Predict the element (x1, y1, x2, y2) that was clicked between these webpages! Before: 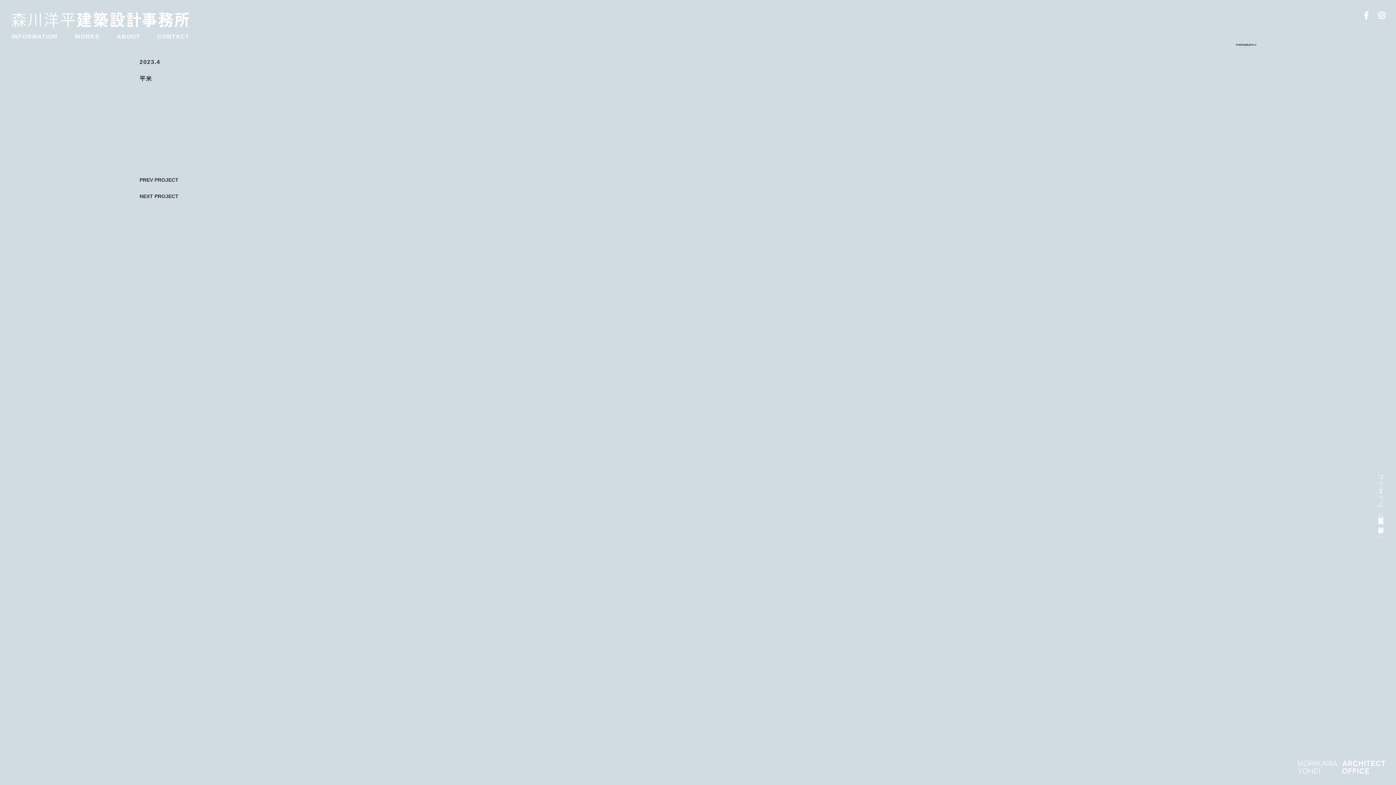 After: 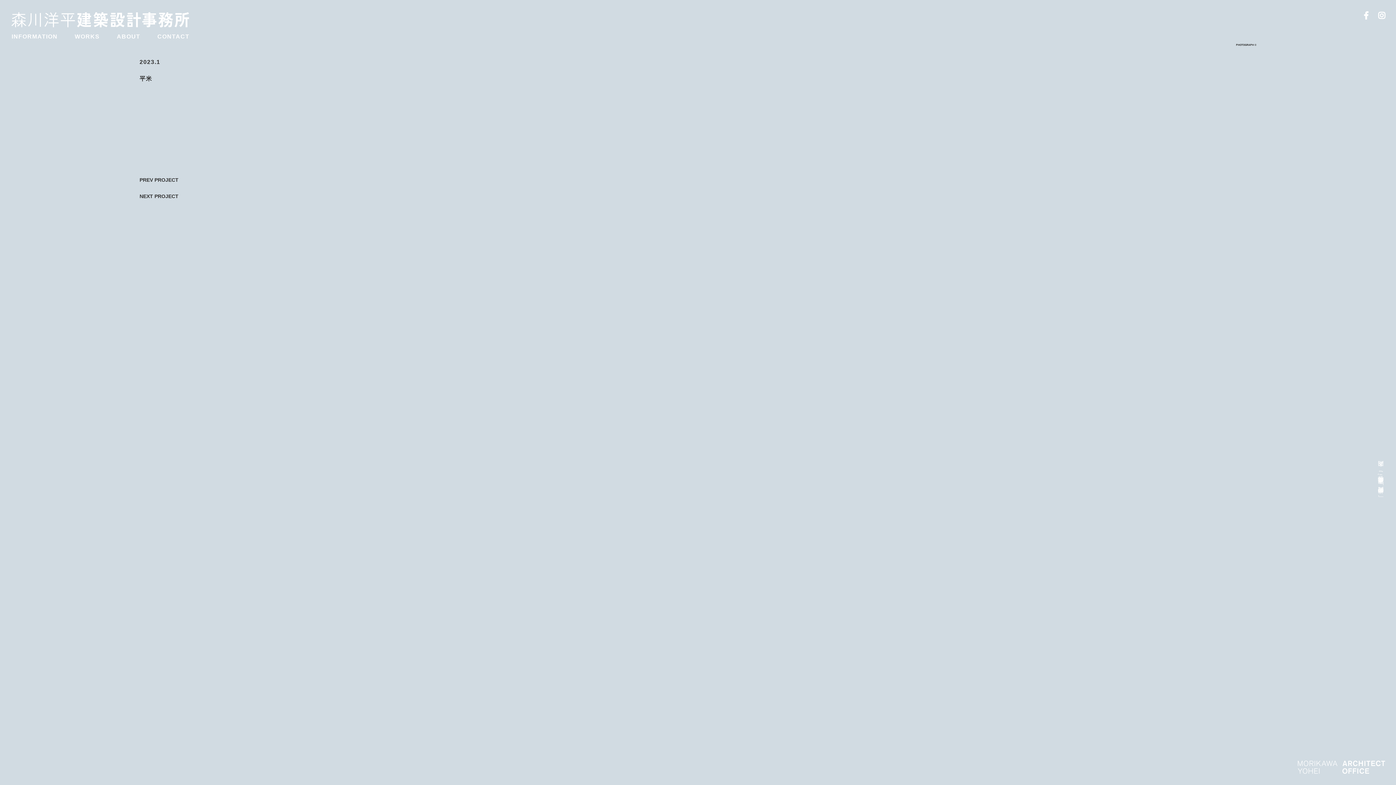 Action: label: NEXT PROJECT bbox: (139, 191, 178, 201)